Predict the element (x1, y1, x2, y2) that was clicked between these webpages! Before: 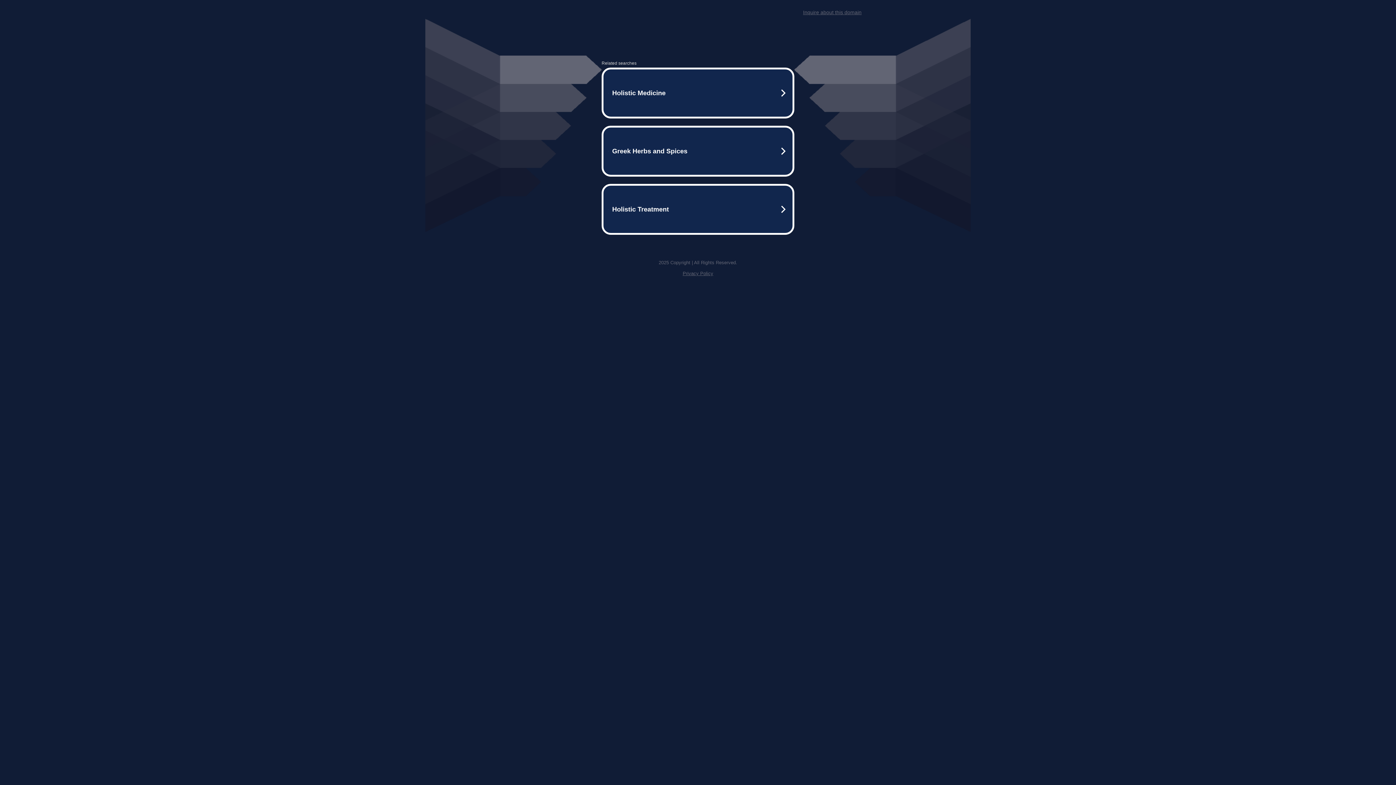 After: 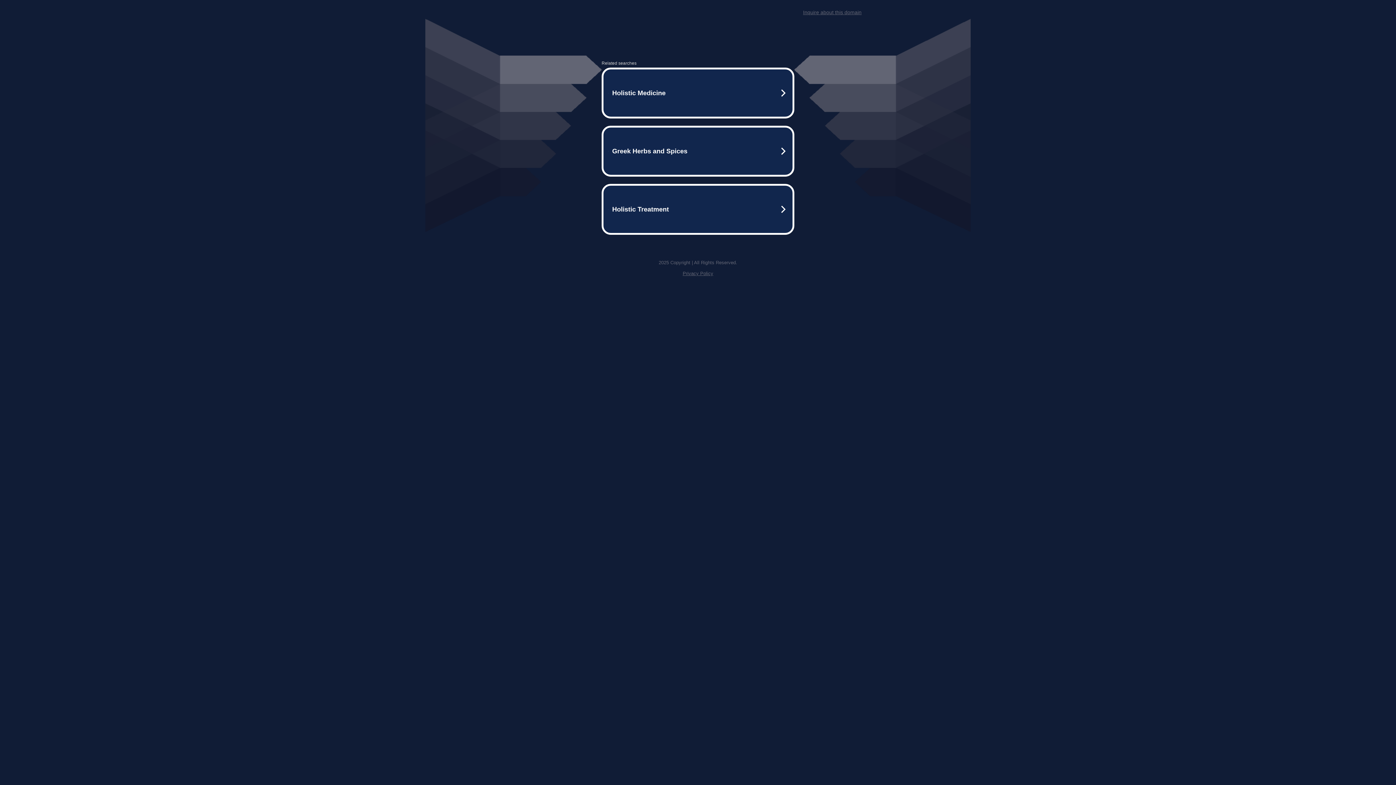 Action: label: Inquire about this domain bbox: (803, 9, 861, 15)